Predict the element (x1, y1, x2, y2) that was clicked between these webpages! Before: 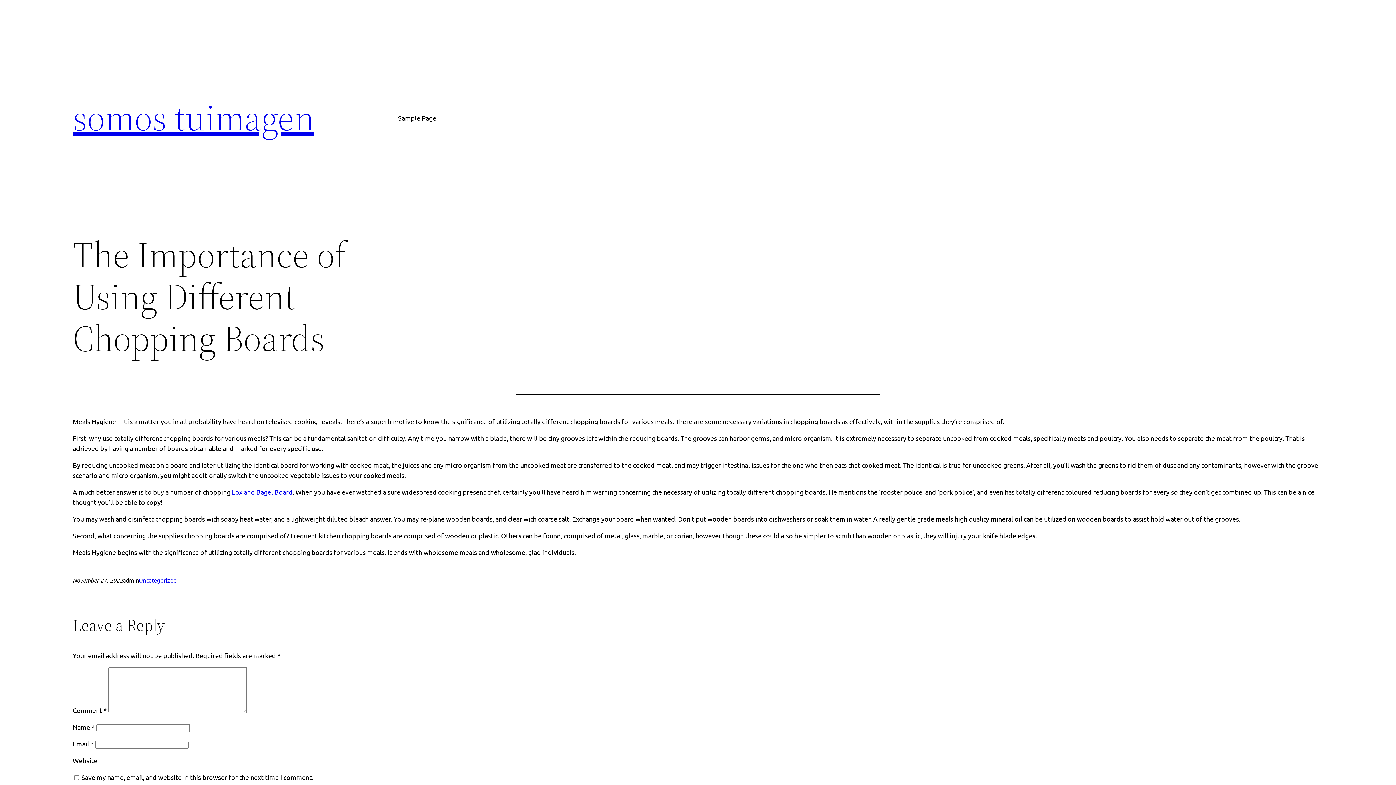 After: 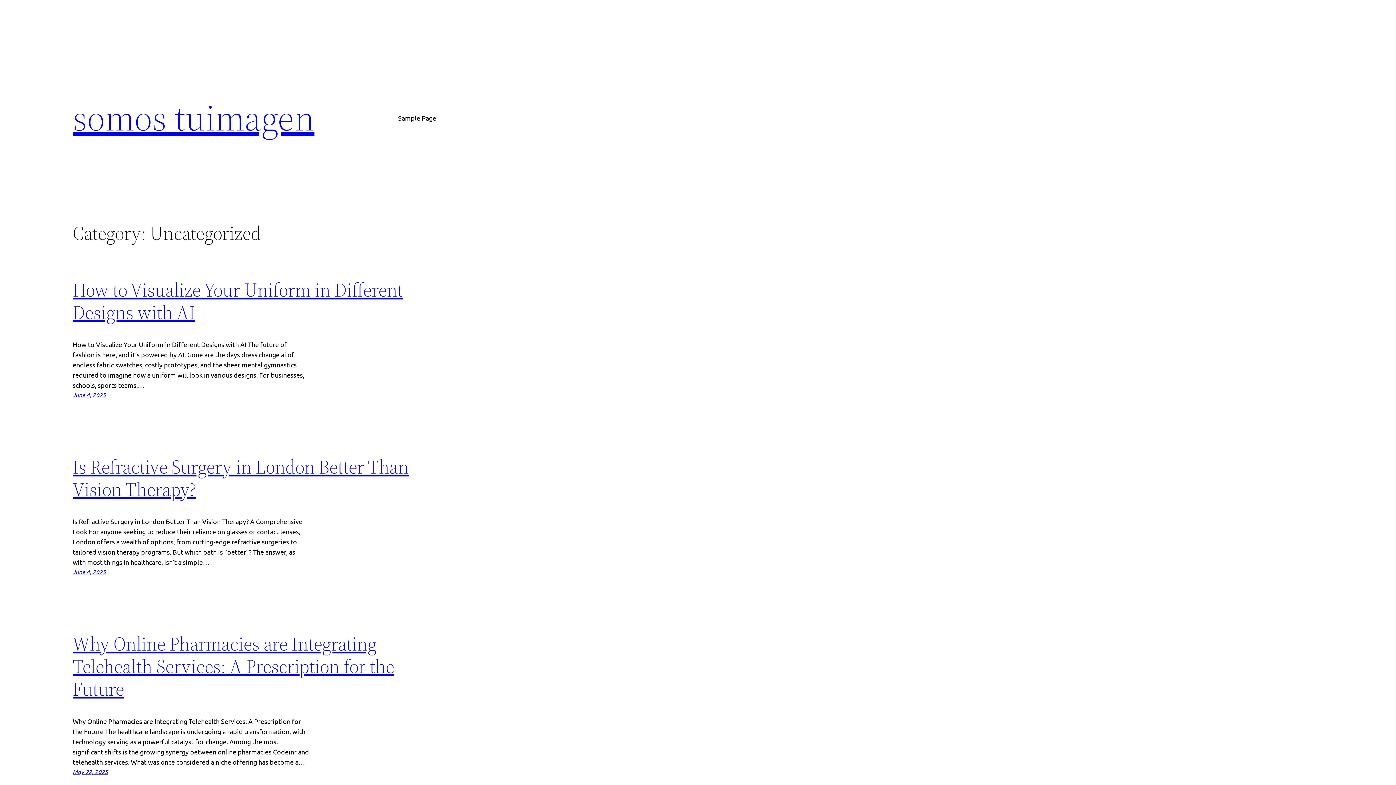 Action: label: Uncategorized bbox: (138, 576, 176, 584)